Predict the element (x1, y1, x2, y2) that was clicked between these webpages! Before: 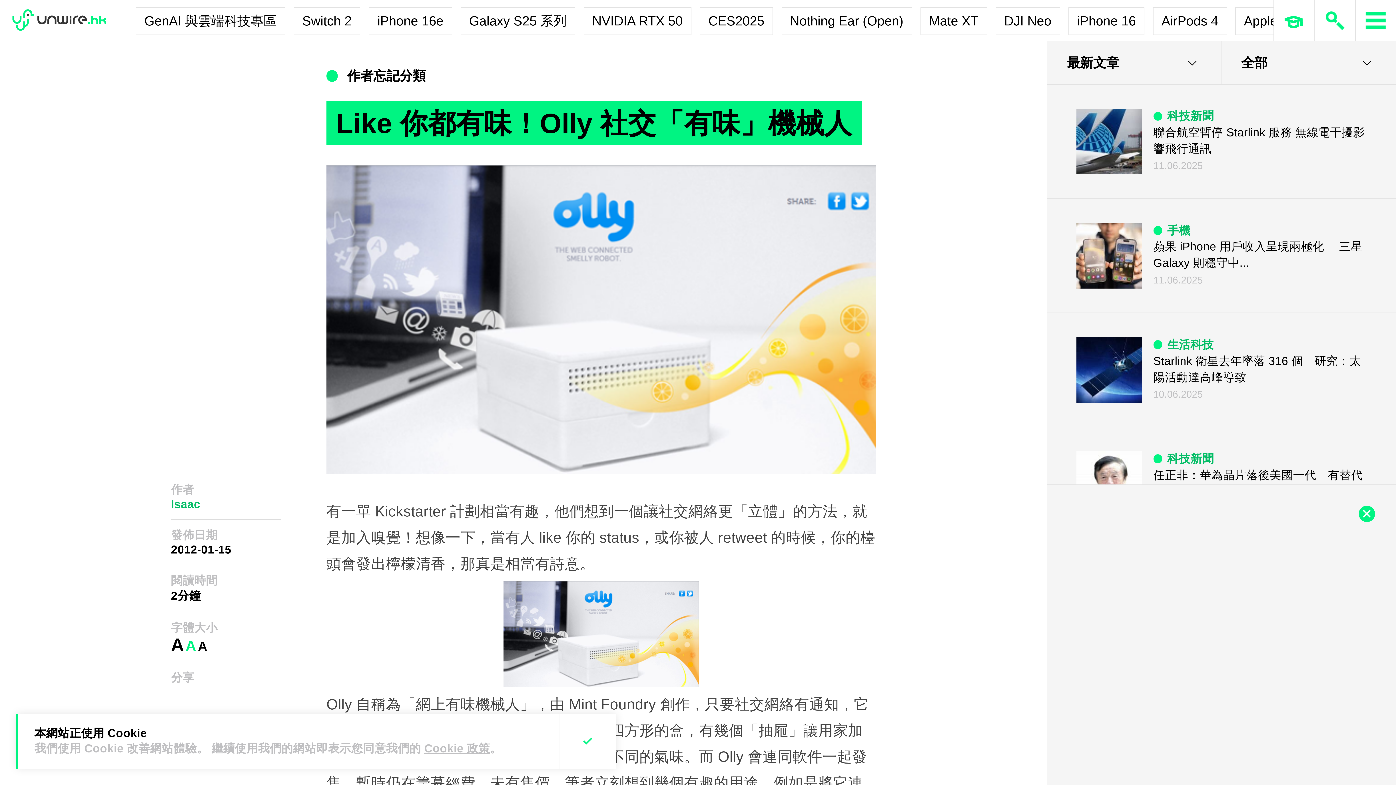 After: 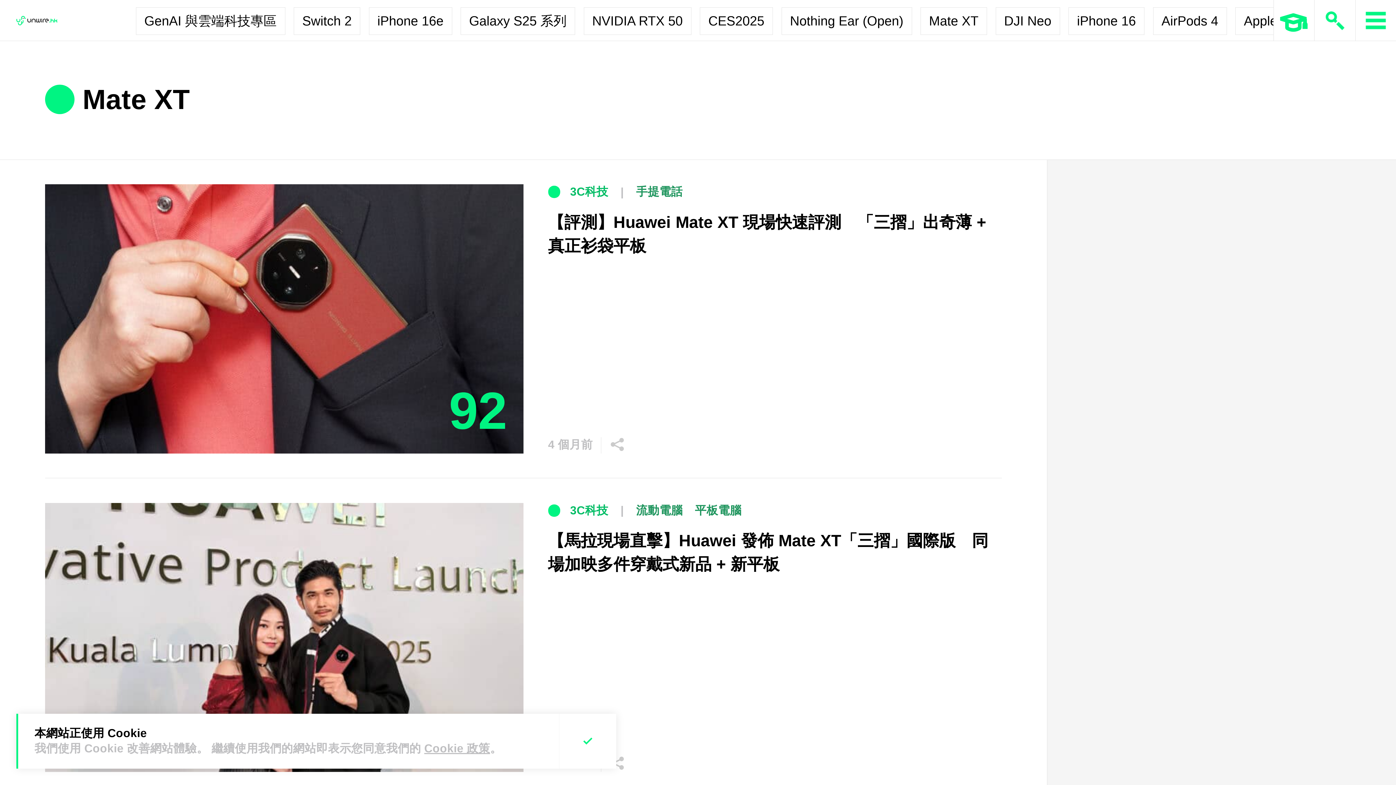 Action: bbox: (920, 7, 987, 34) label: Mate XT